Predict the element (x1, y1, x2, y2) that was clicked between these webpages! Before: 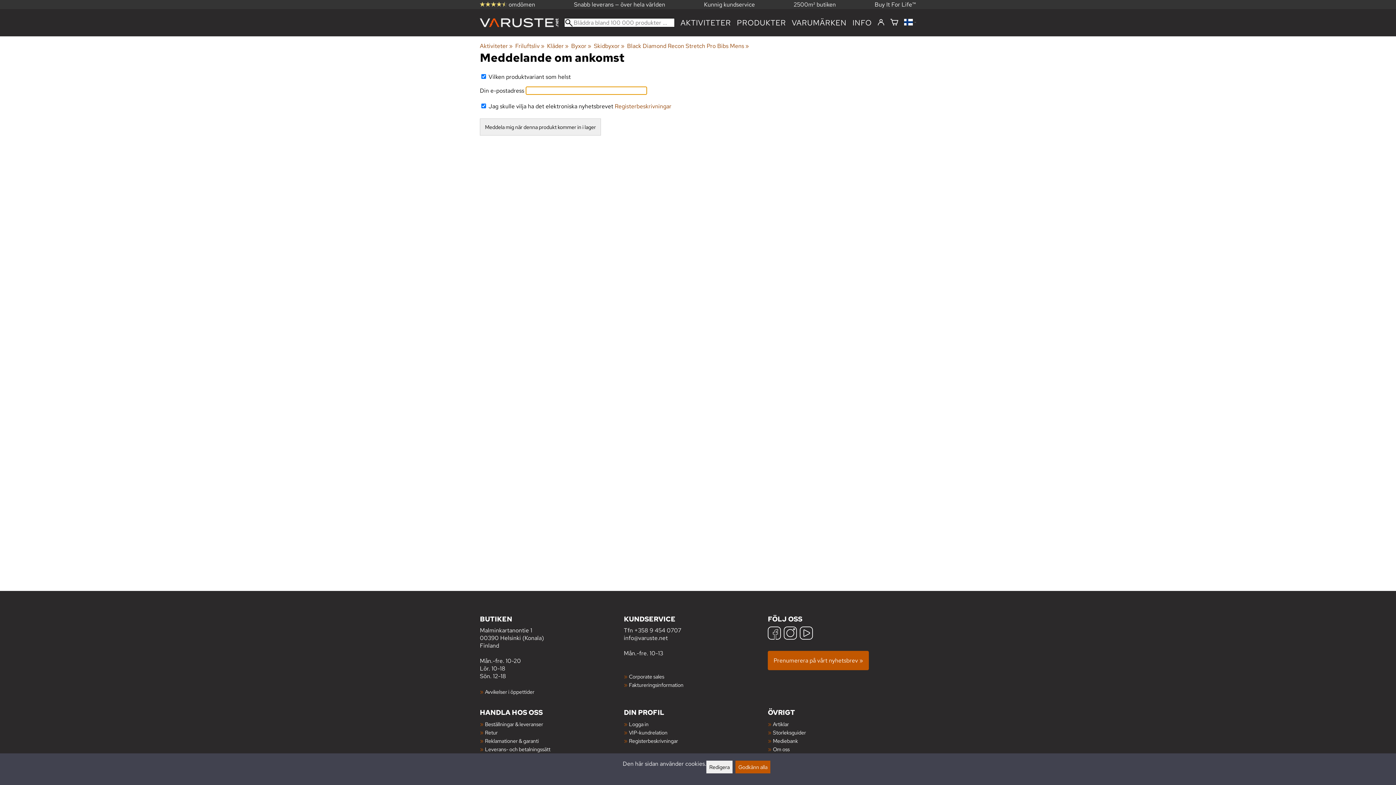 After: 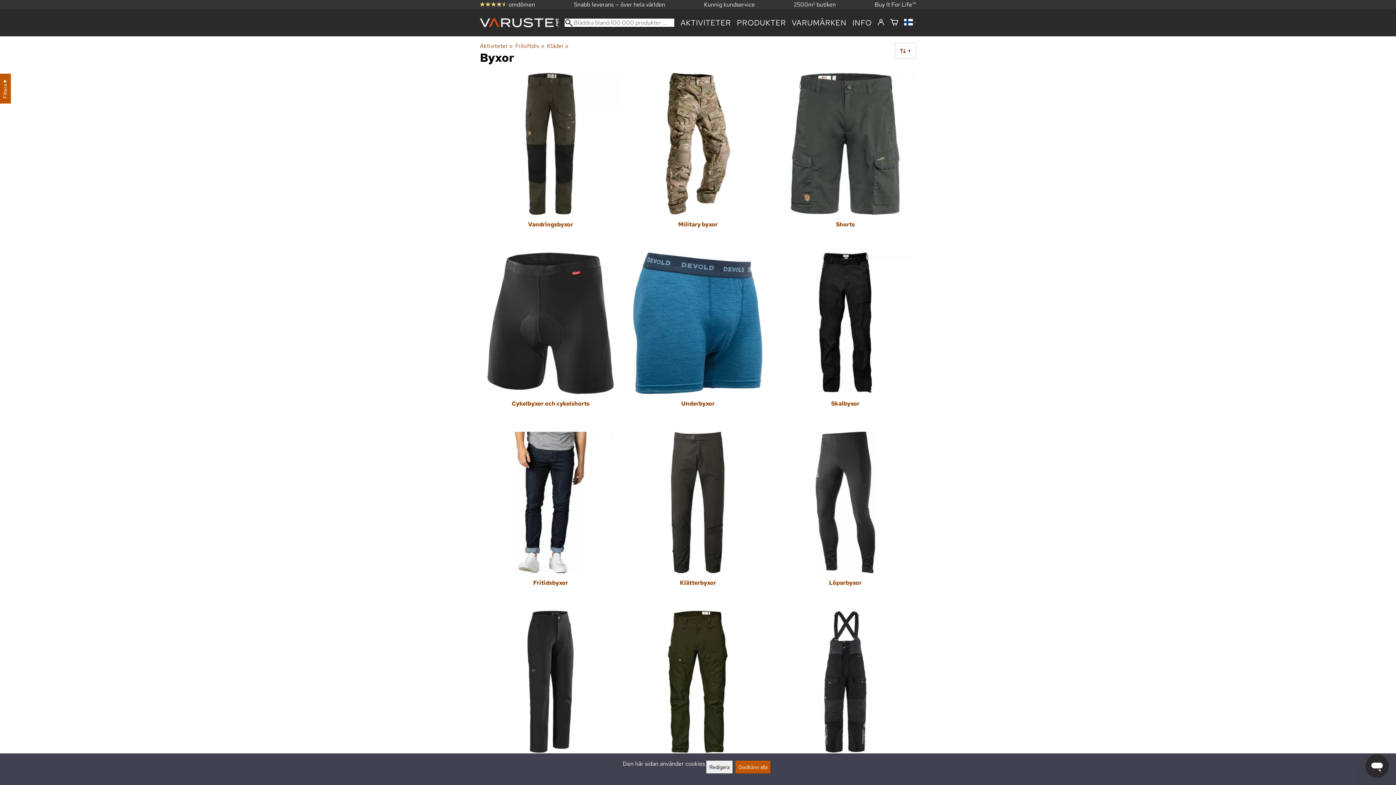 Action: label: Byxor‪» bbox: (571, 42, 592, 49)